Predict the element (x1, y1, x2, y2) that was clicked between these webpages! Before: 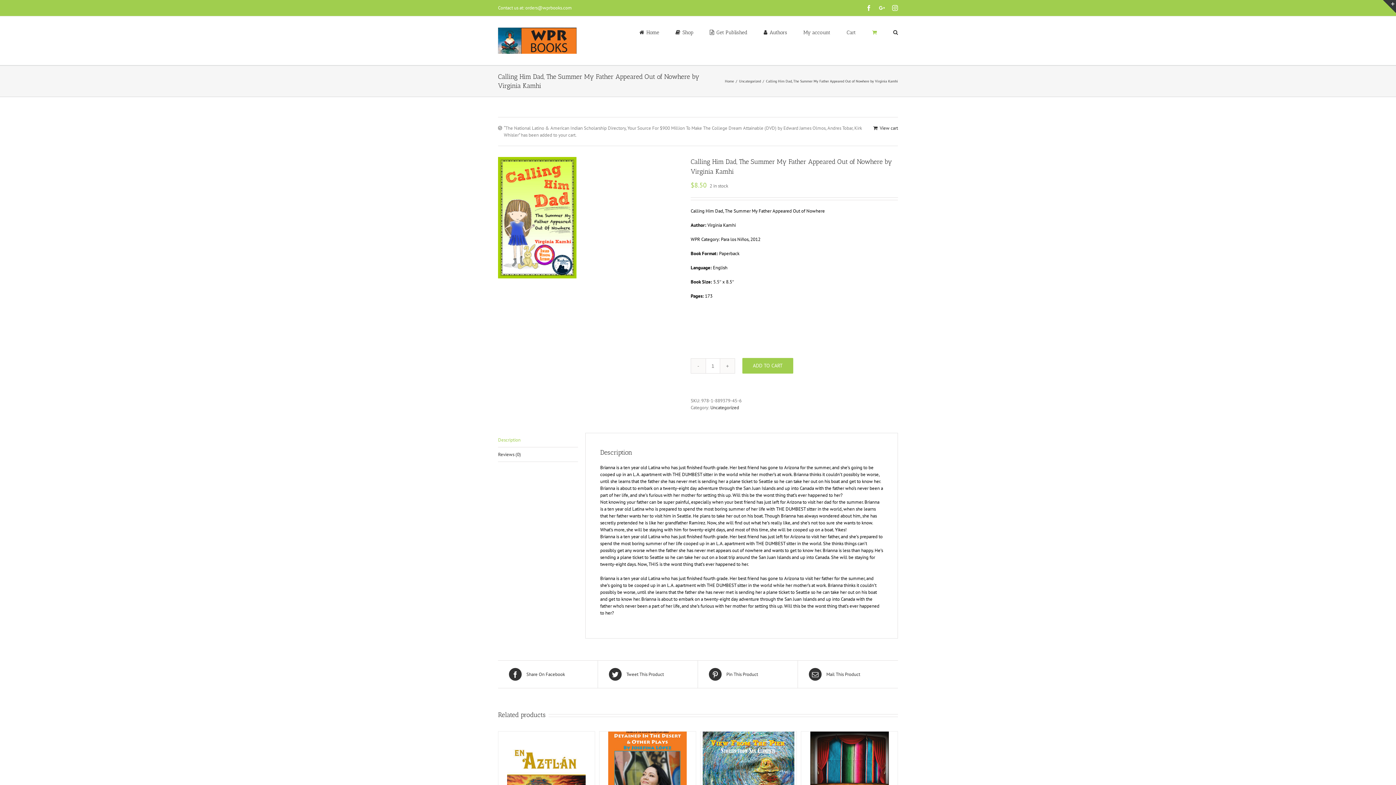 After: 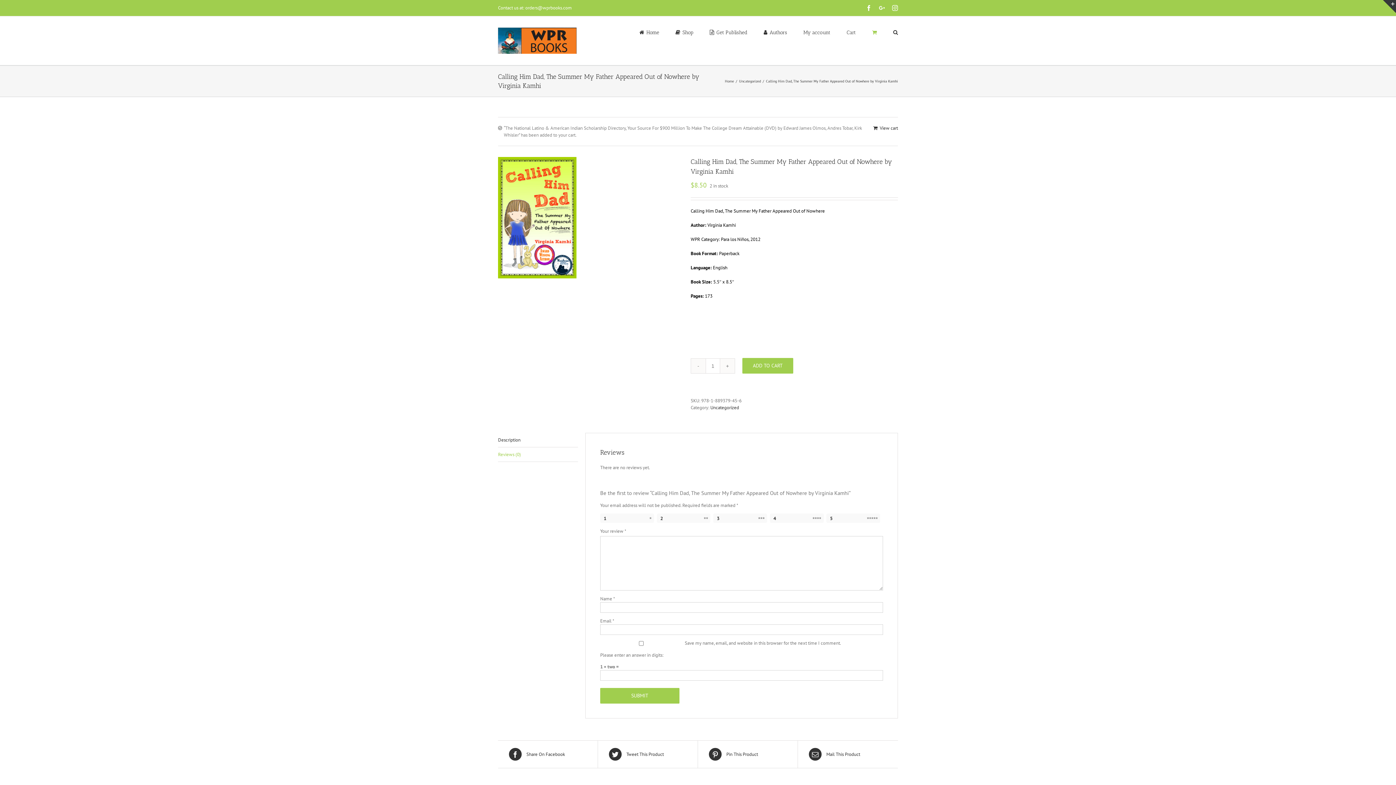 Action: label: Reviews (0) bbox: (498, 447, 578, 462)